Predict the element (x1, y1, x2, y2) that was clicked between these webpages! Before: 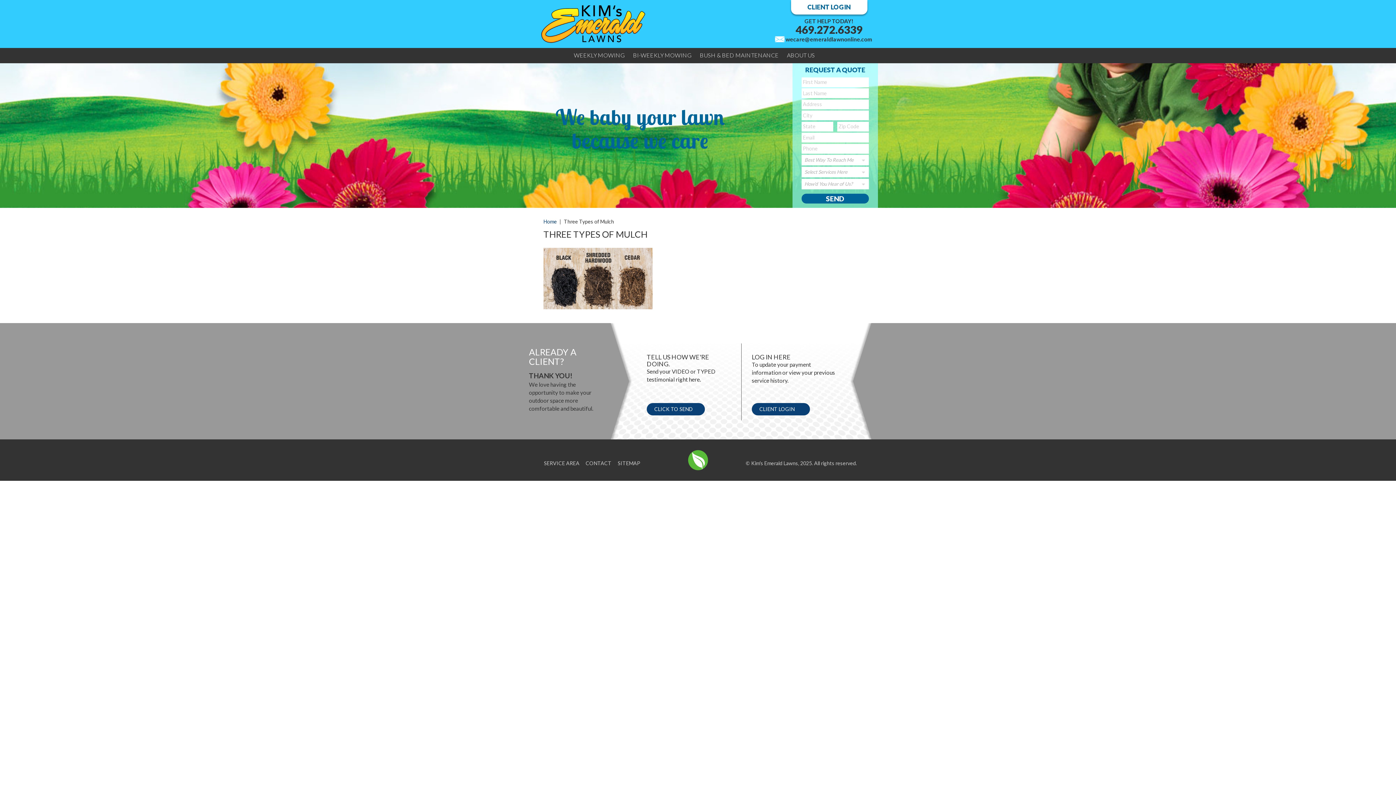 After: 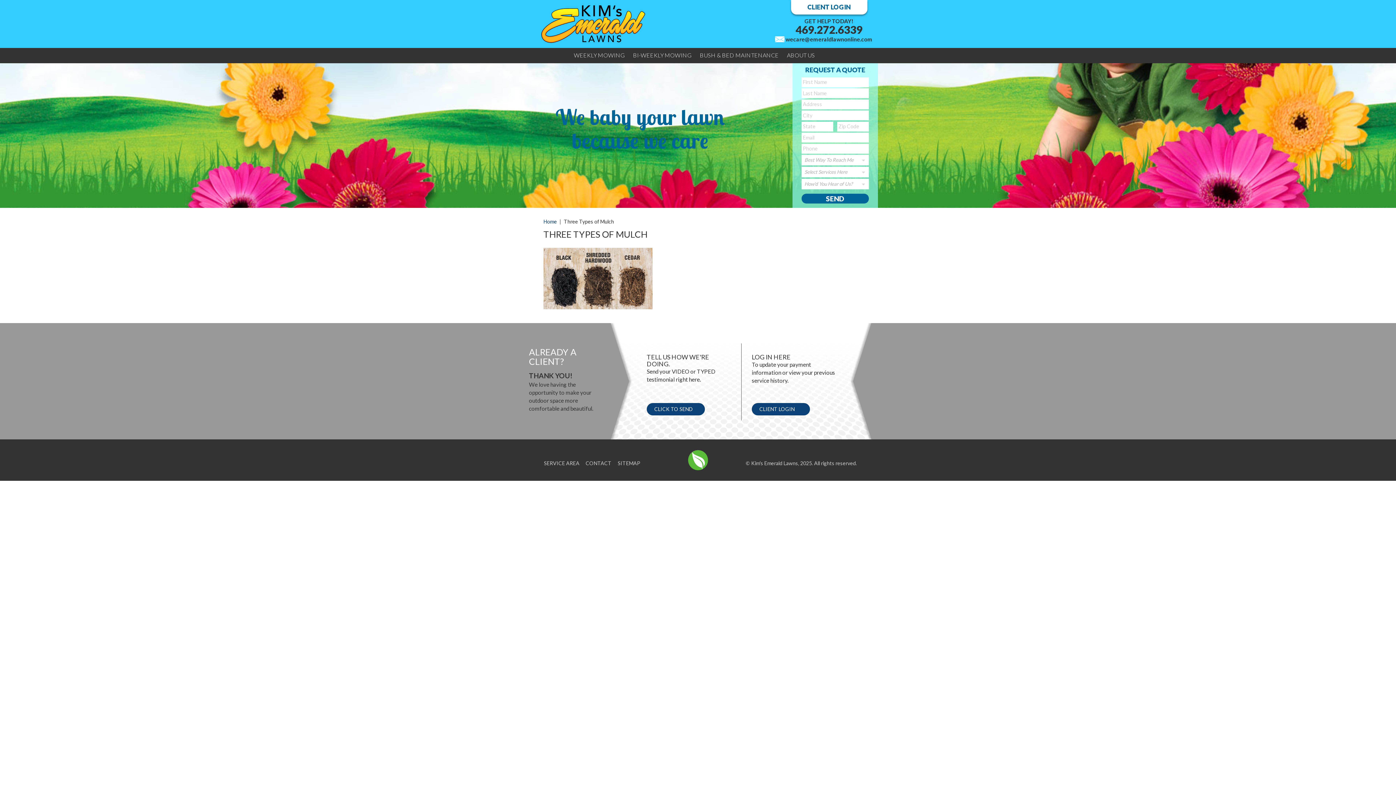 Action: label: CLIENT LOGIN bbox: (752, 403, 810, 415)